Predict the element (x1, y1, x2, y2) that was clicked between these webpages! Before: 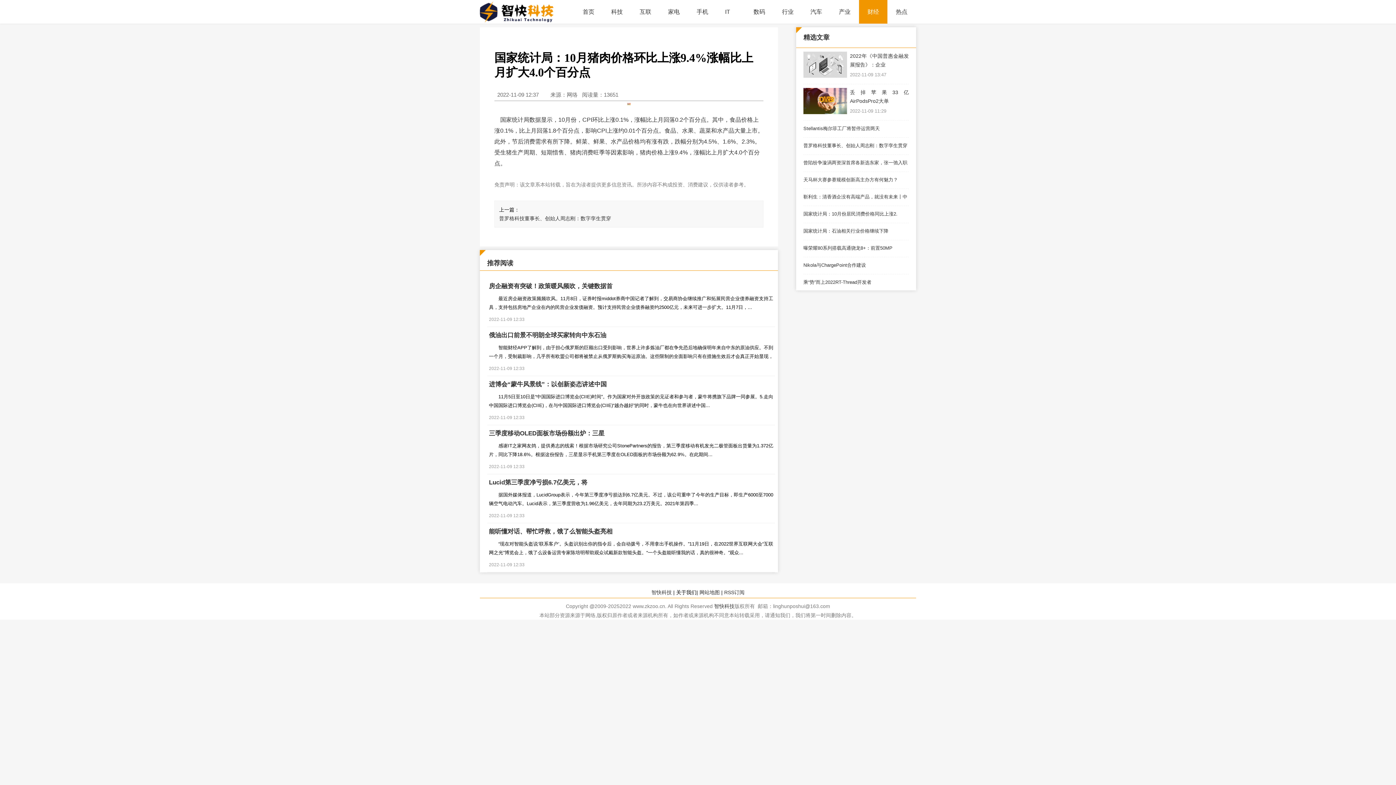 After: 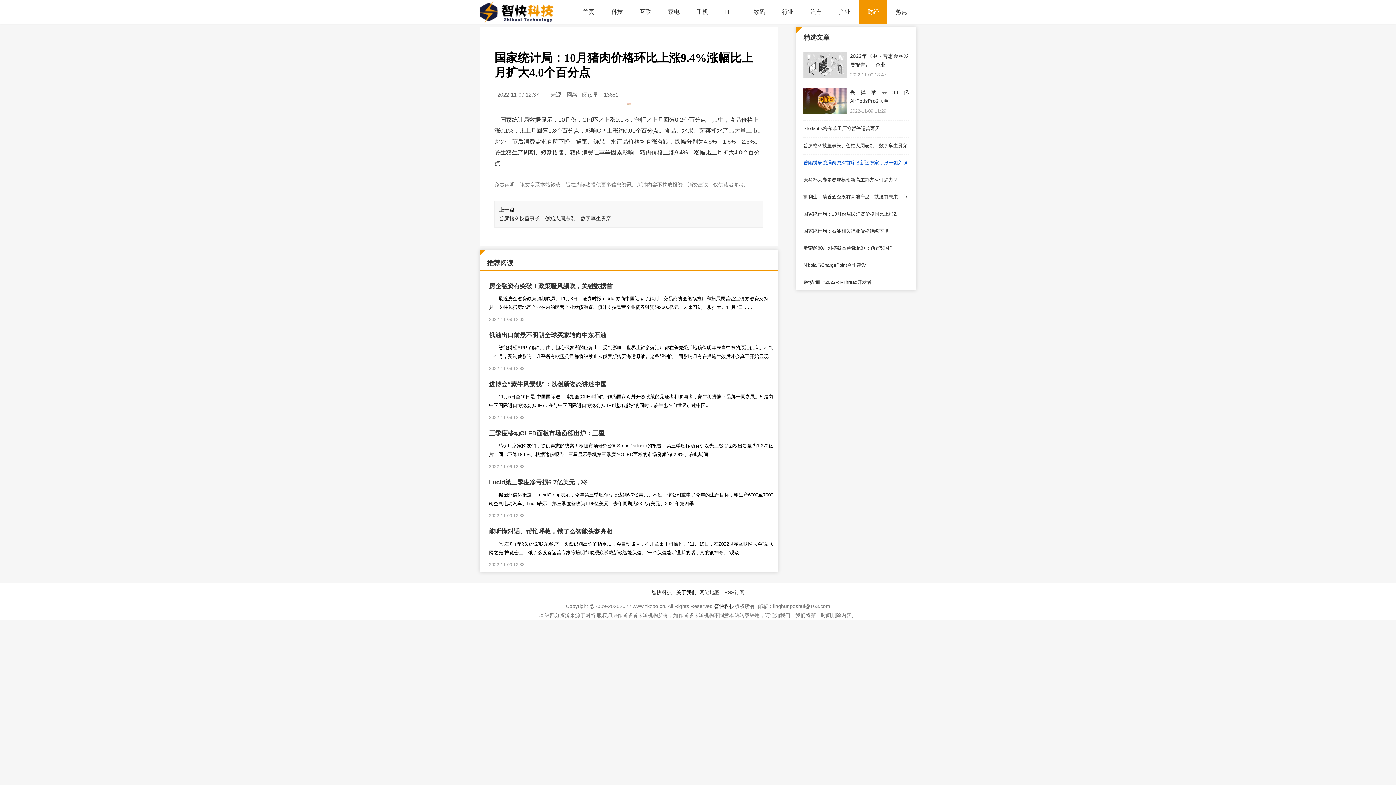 Action: label: 曾陷纷争漩涡两资深首席各新选东家，张一弛入职 bbox: (803, 160, 907, 165)